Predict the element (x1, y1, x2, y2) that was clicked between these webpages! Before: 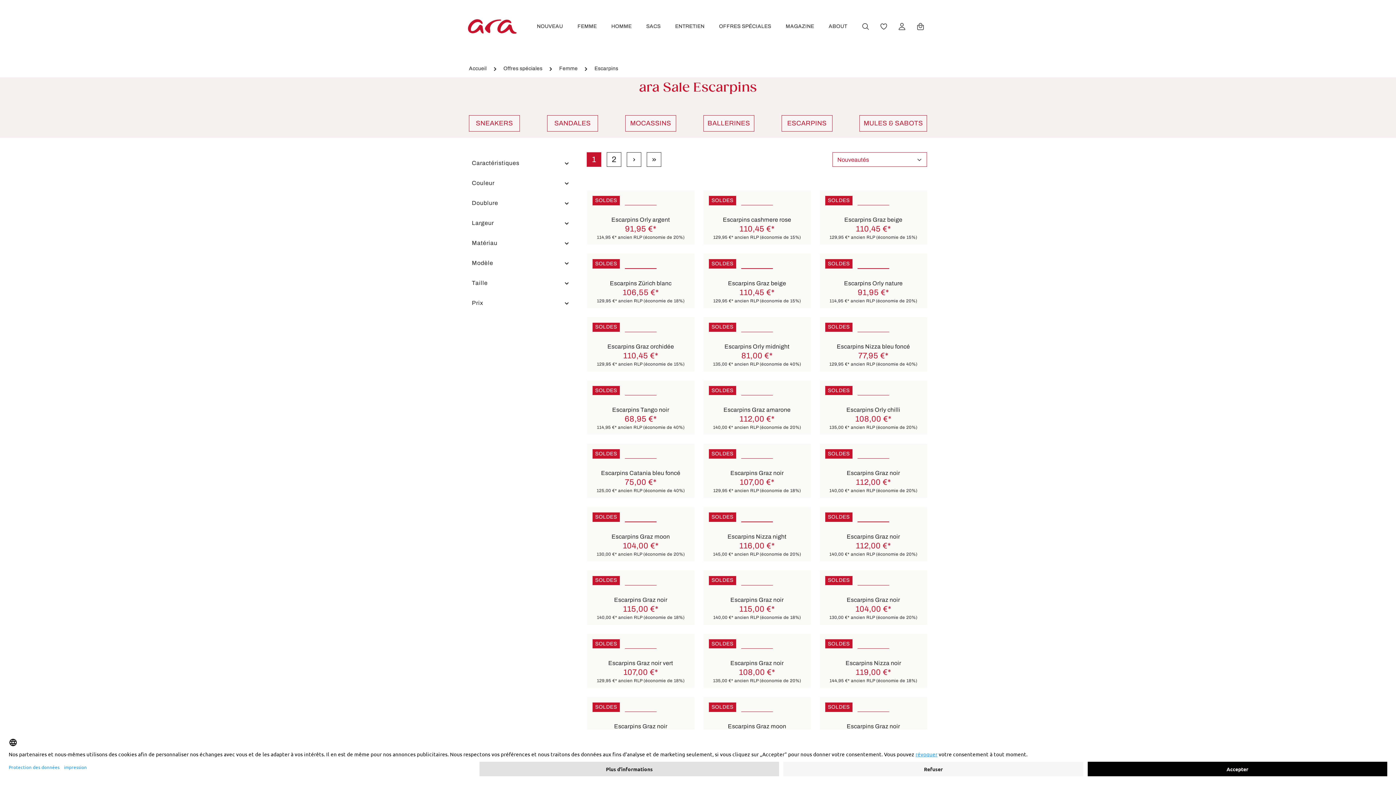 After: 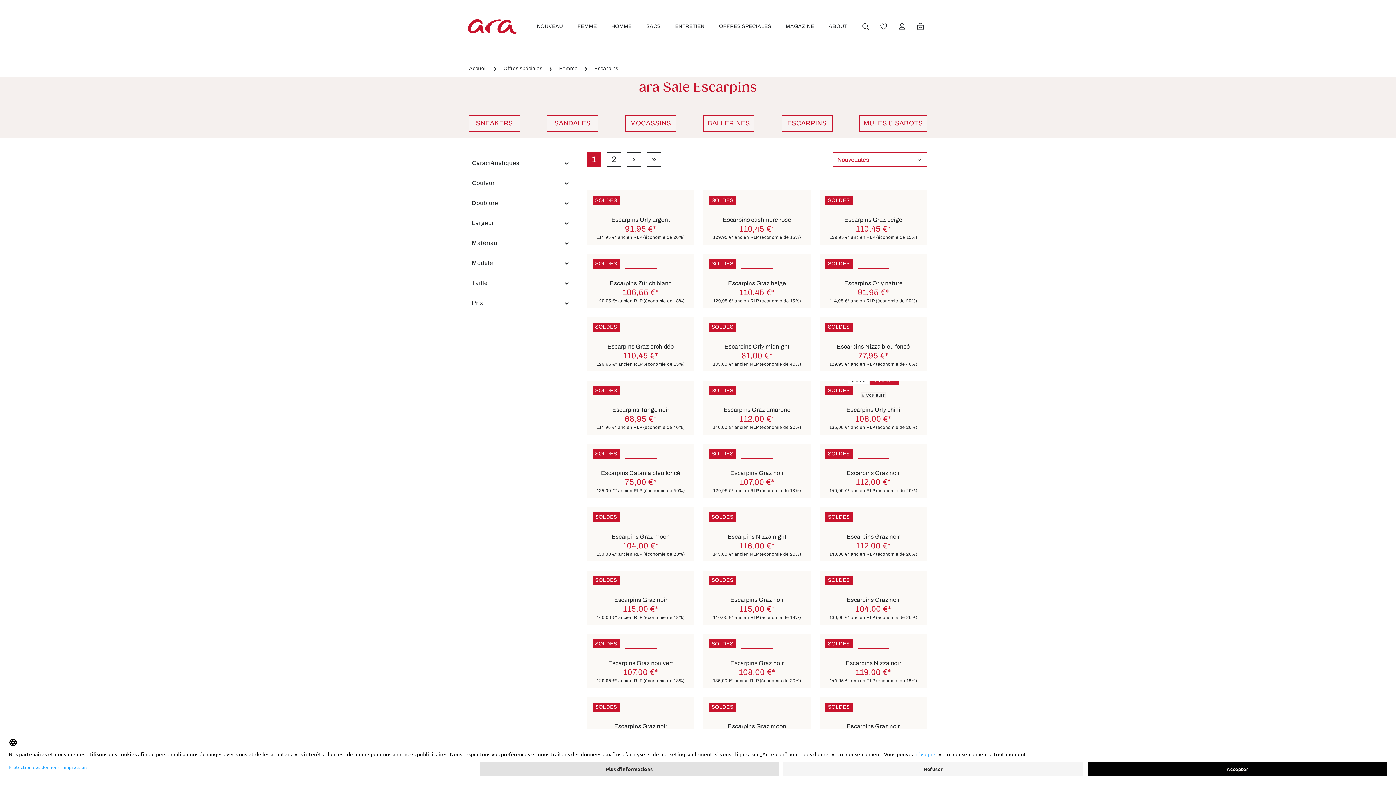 Action: bbox: (869, 376, 899, 385) label: 4.5 = 37½